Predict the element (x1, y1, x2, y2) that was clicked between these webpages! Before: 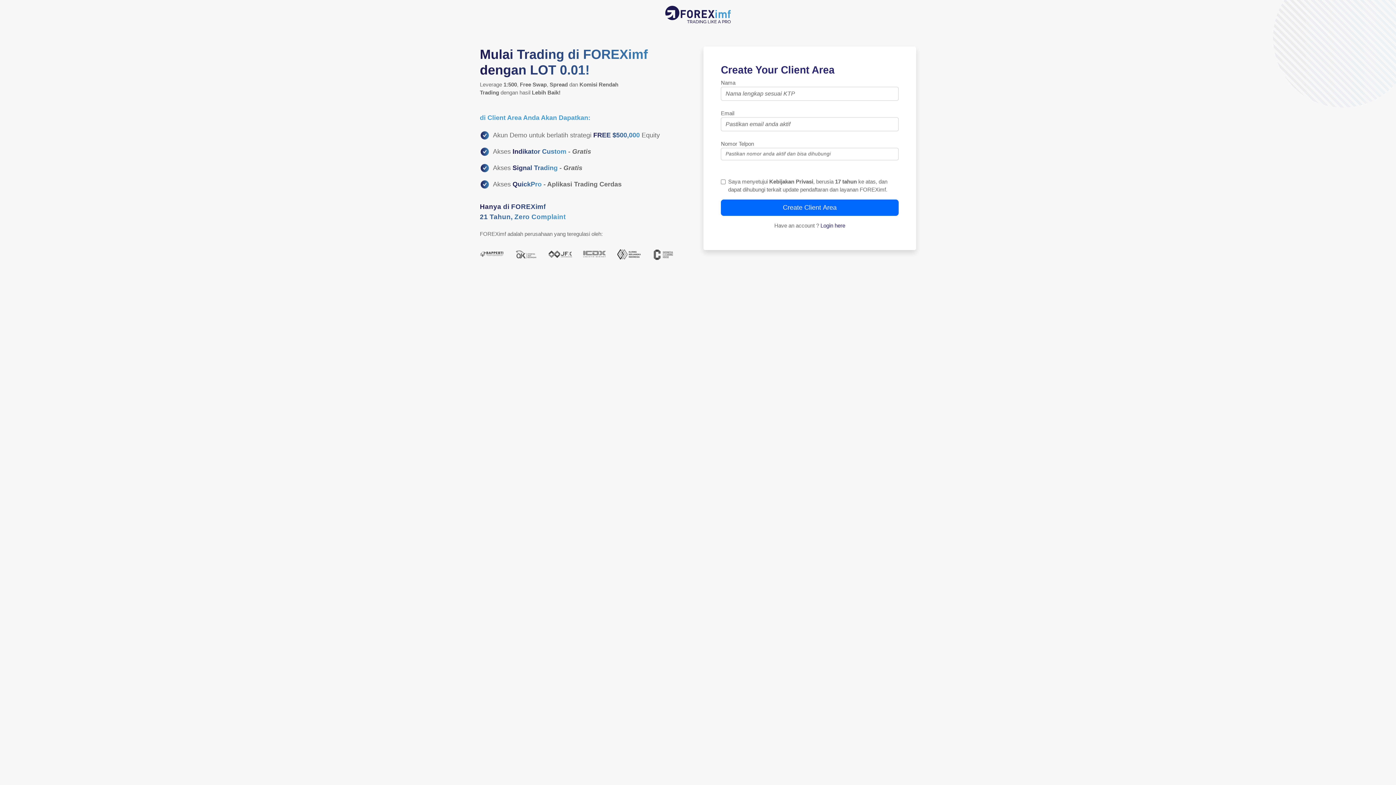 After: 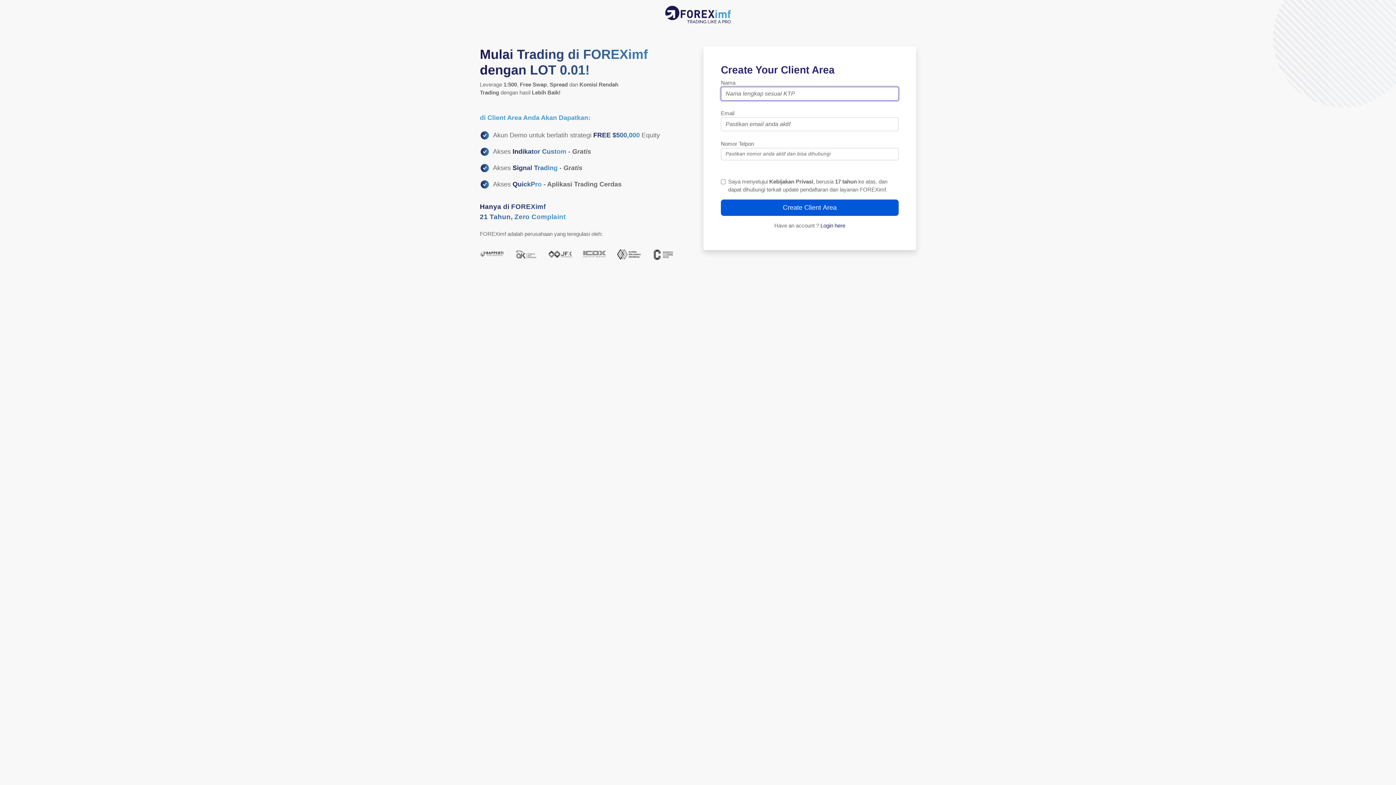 Action: bbox: (721, 199, 898, 215) label: Create Client Area